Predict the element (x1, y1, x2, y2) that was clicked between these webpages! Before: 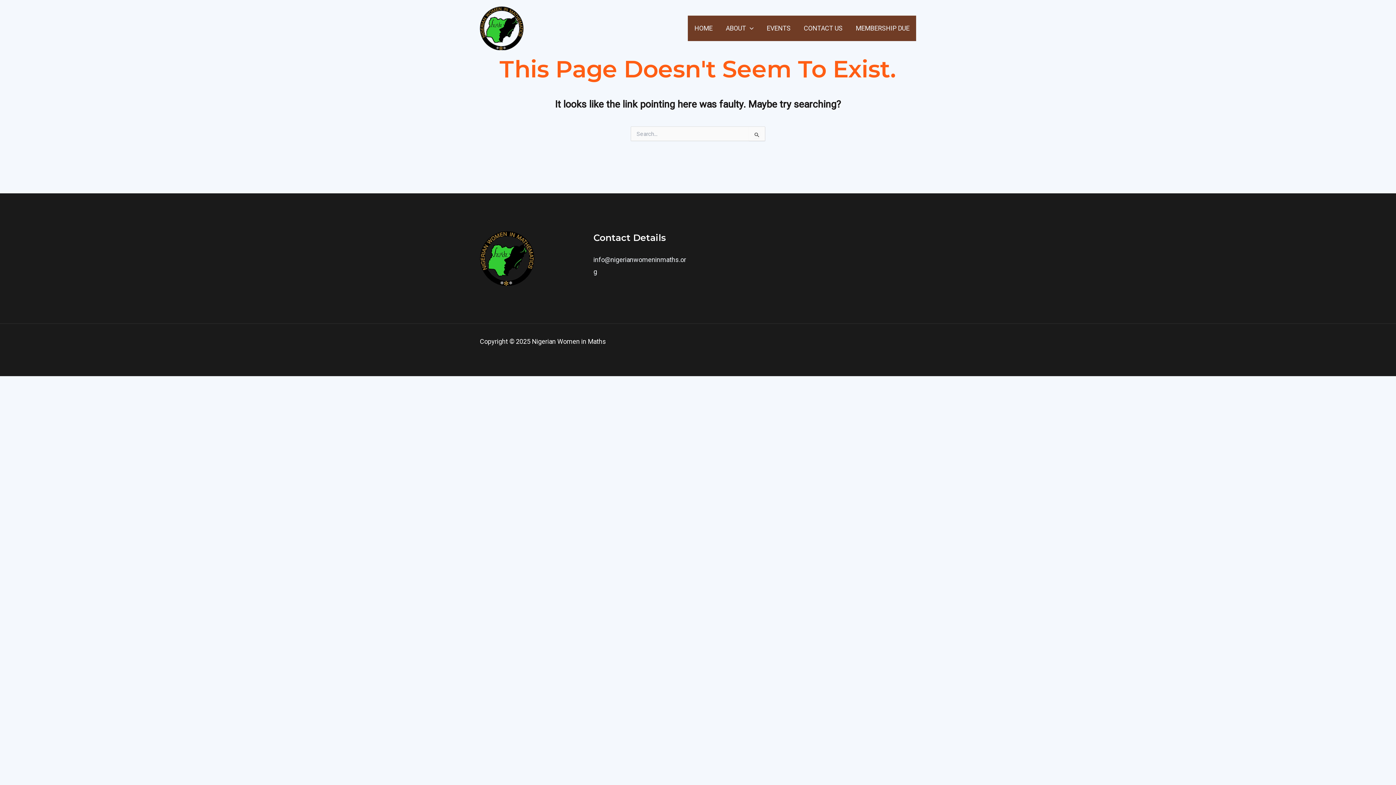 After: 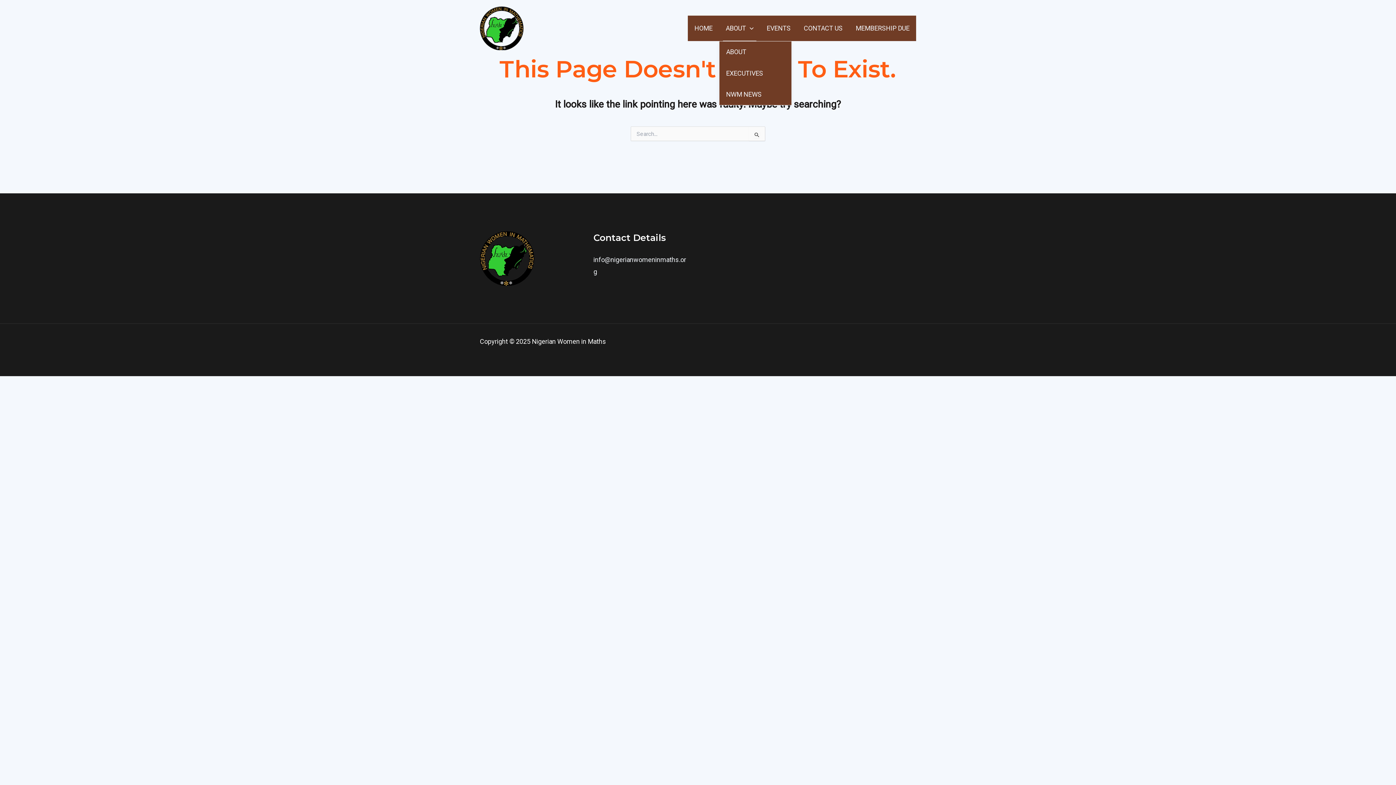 Action: bbox: (719, 15, 760, 41) label: ABOUT